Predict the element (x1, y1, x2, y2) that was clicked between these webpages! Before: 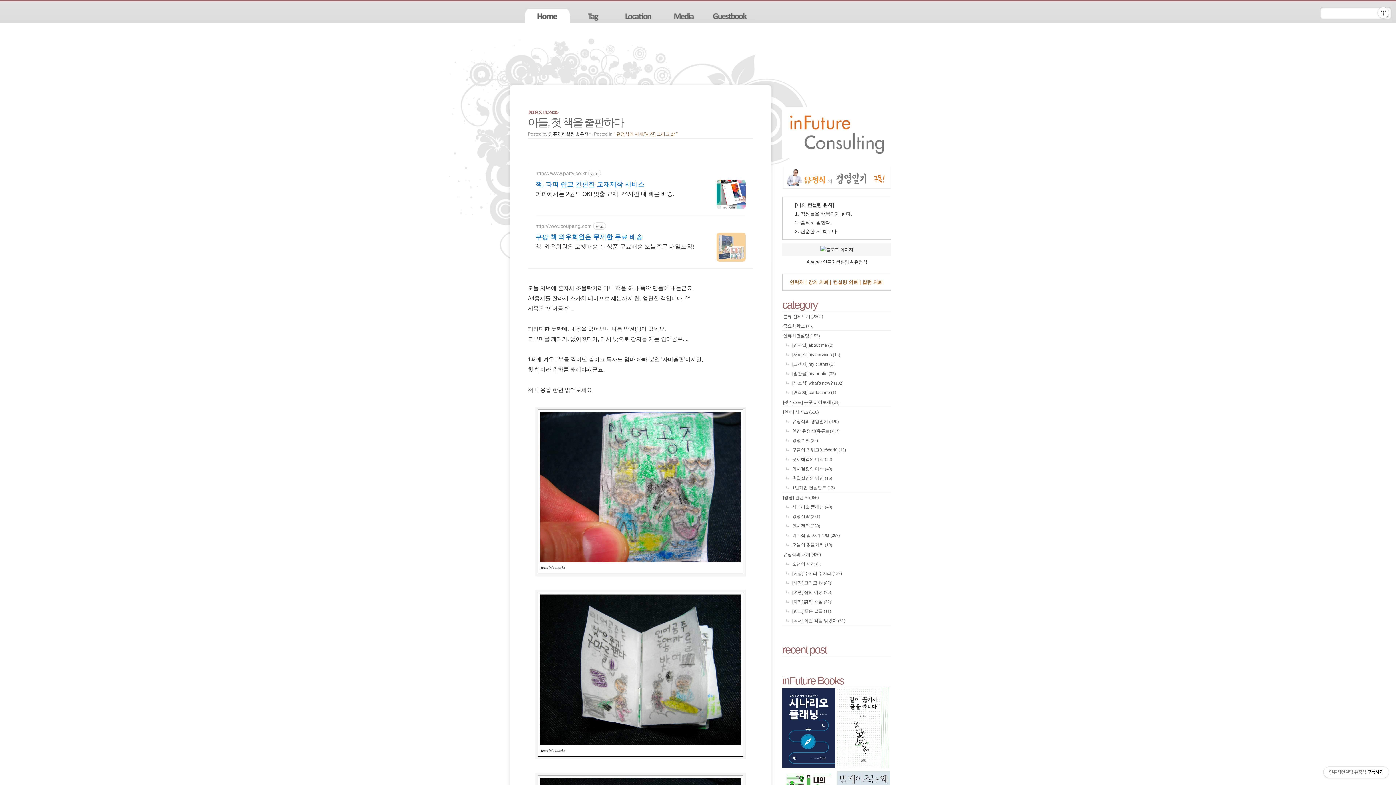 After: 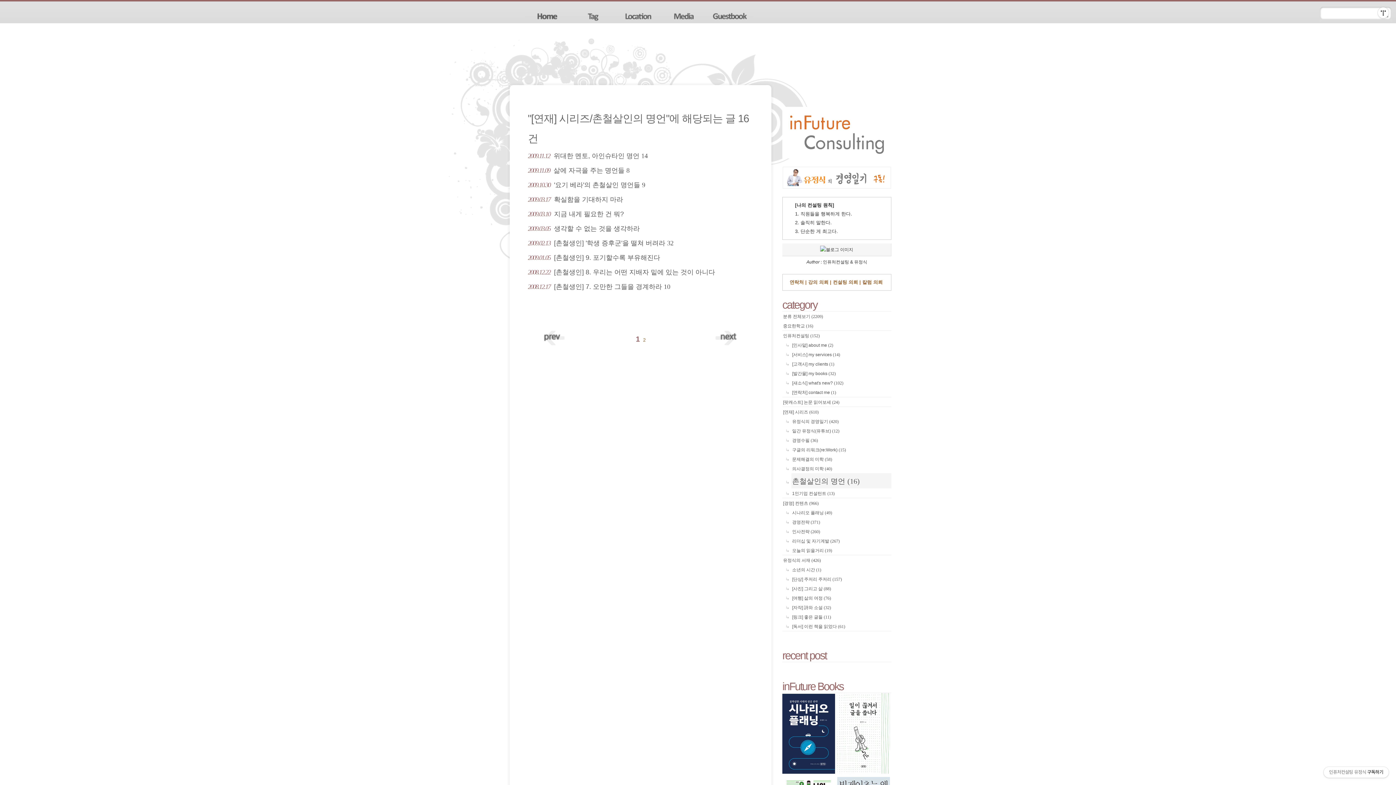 Action: label: 촌철살인의 명언 (16) bbox: (791, 473, 891, 482)